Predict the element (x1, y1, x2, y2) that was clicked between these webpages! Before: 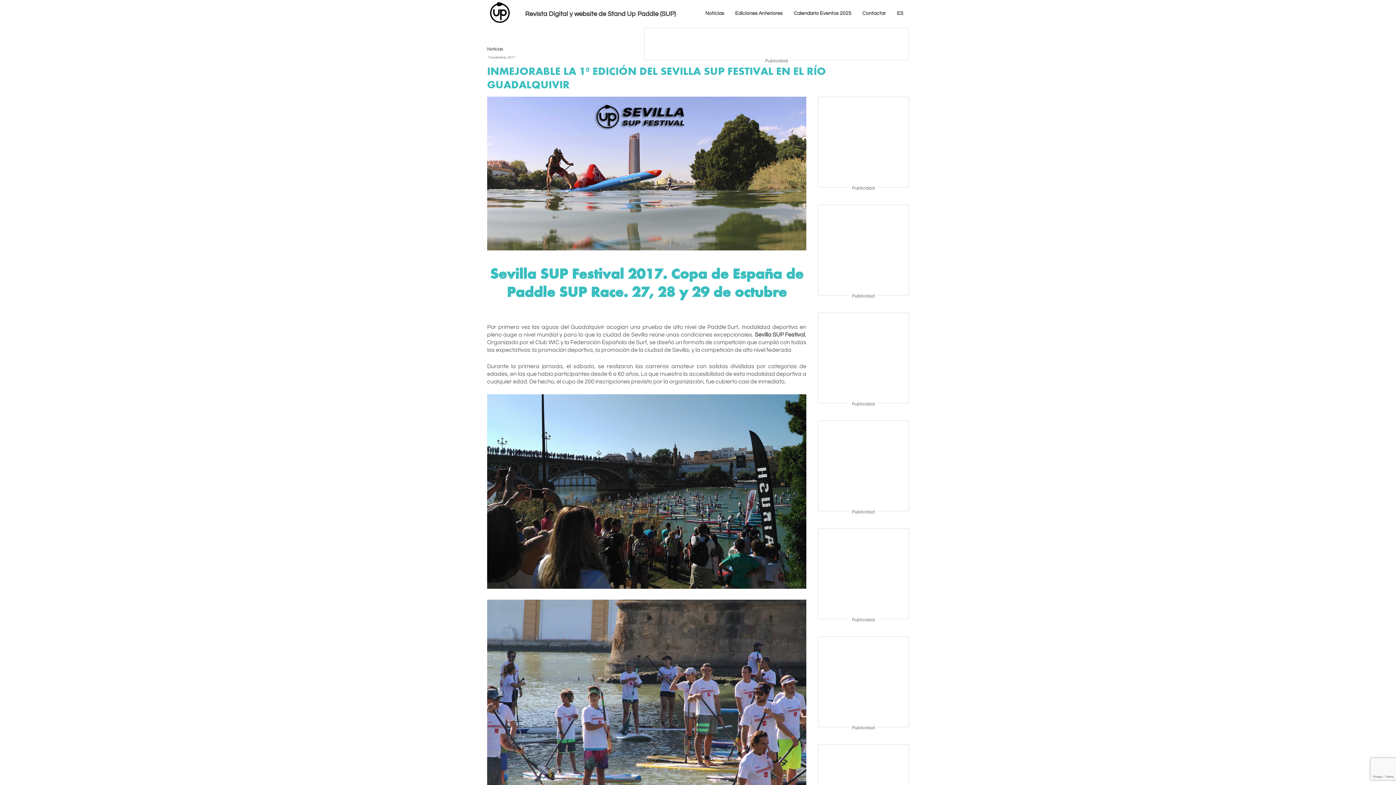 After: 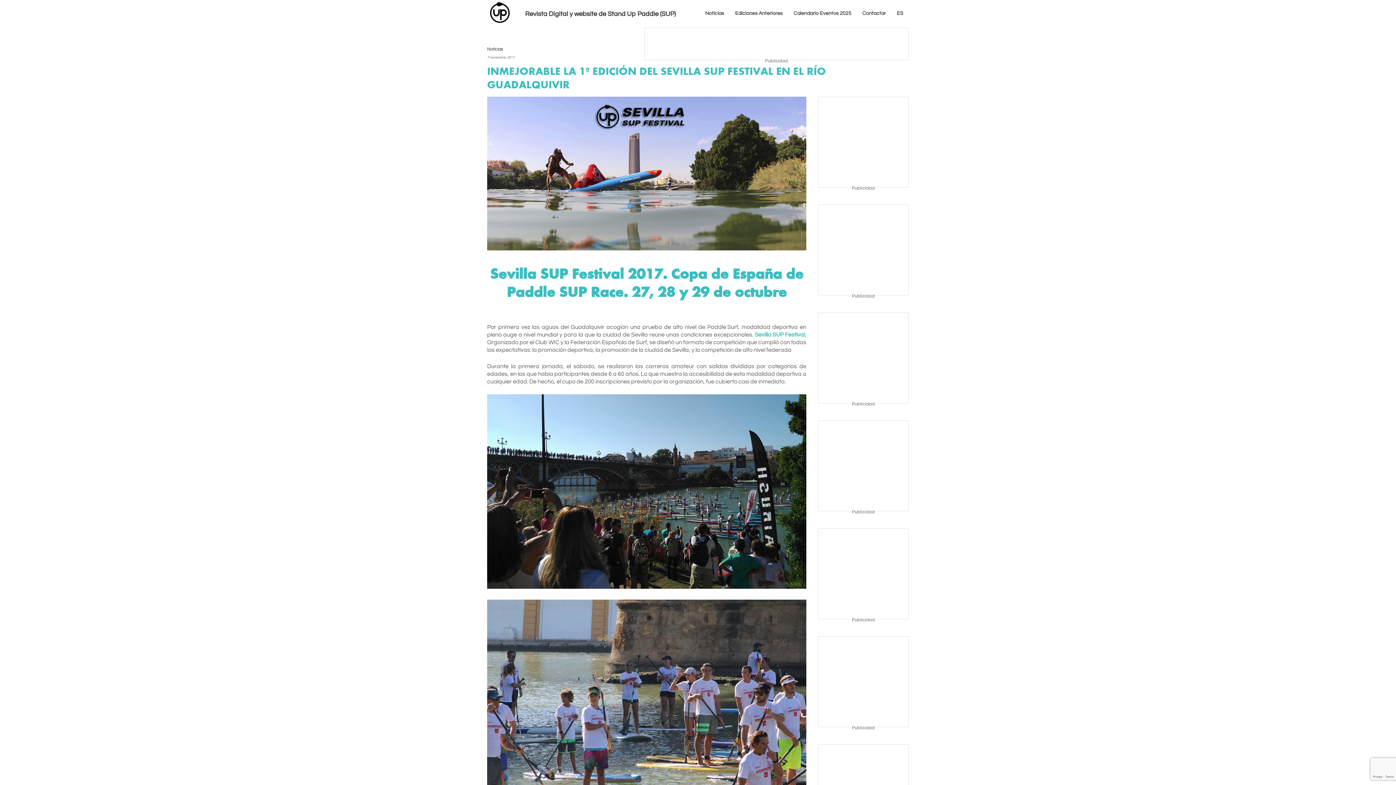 Action: bbox: (754, 331, 805, 339) label: Sevilla SUP Festival